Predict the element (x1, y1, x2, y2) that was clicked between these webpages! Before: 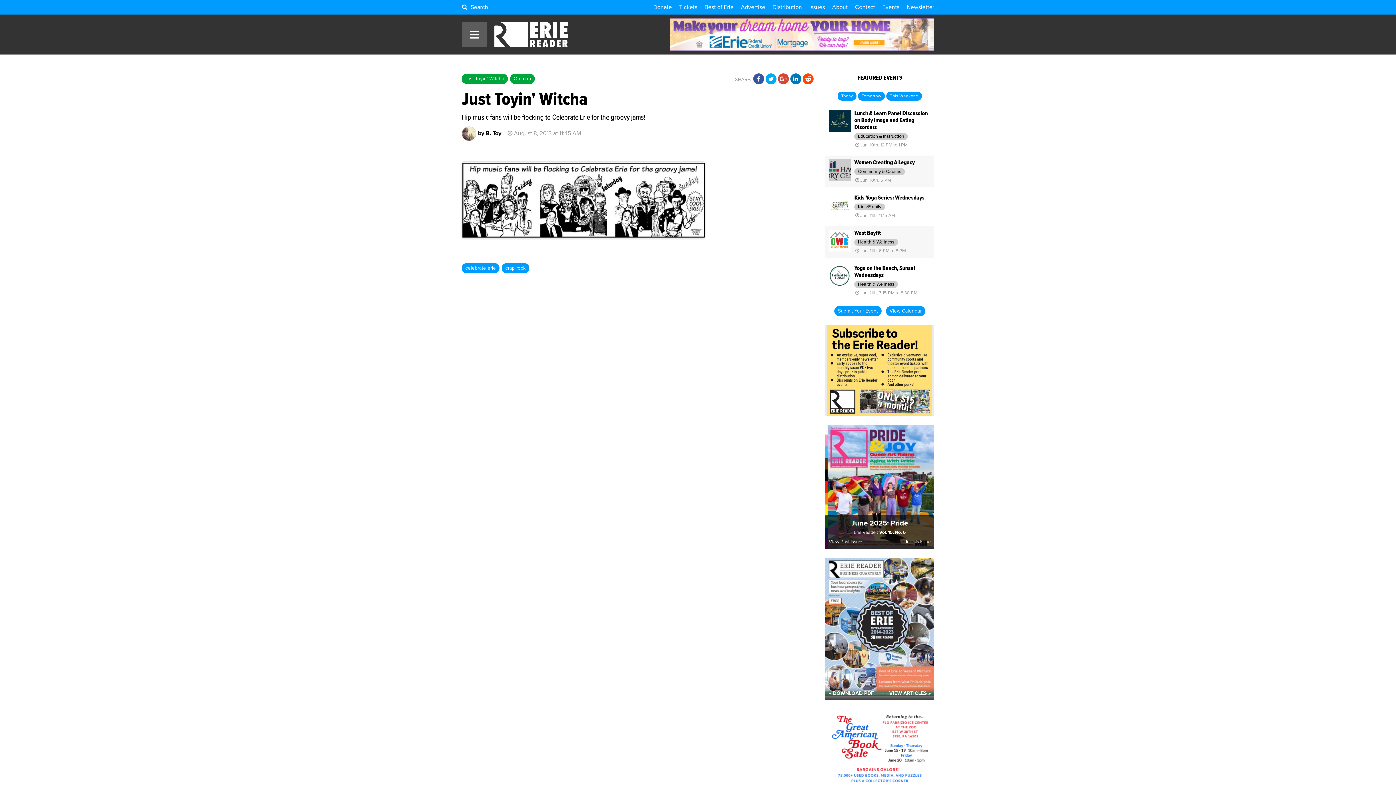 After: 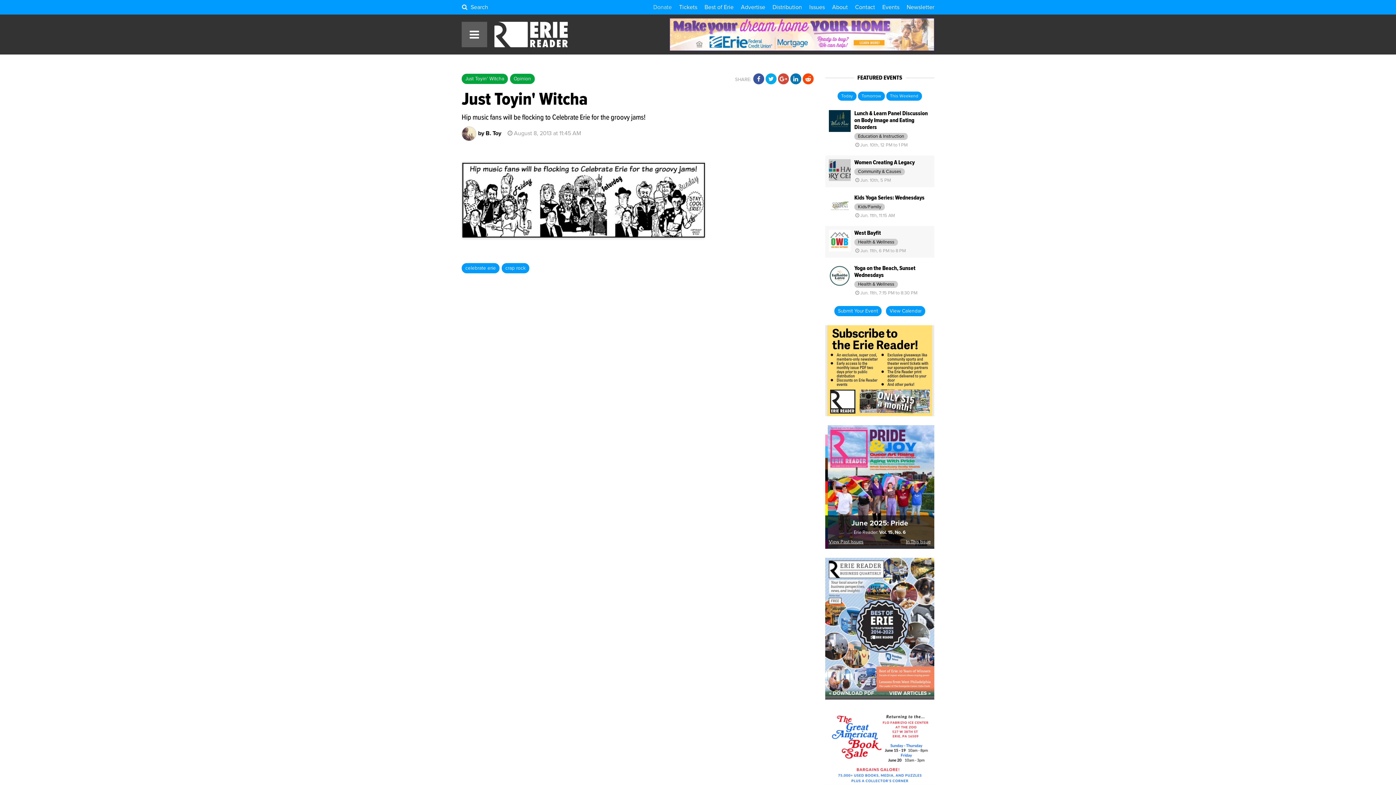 Action: bbox: (653, 0, 672, 14) label: Donate